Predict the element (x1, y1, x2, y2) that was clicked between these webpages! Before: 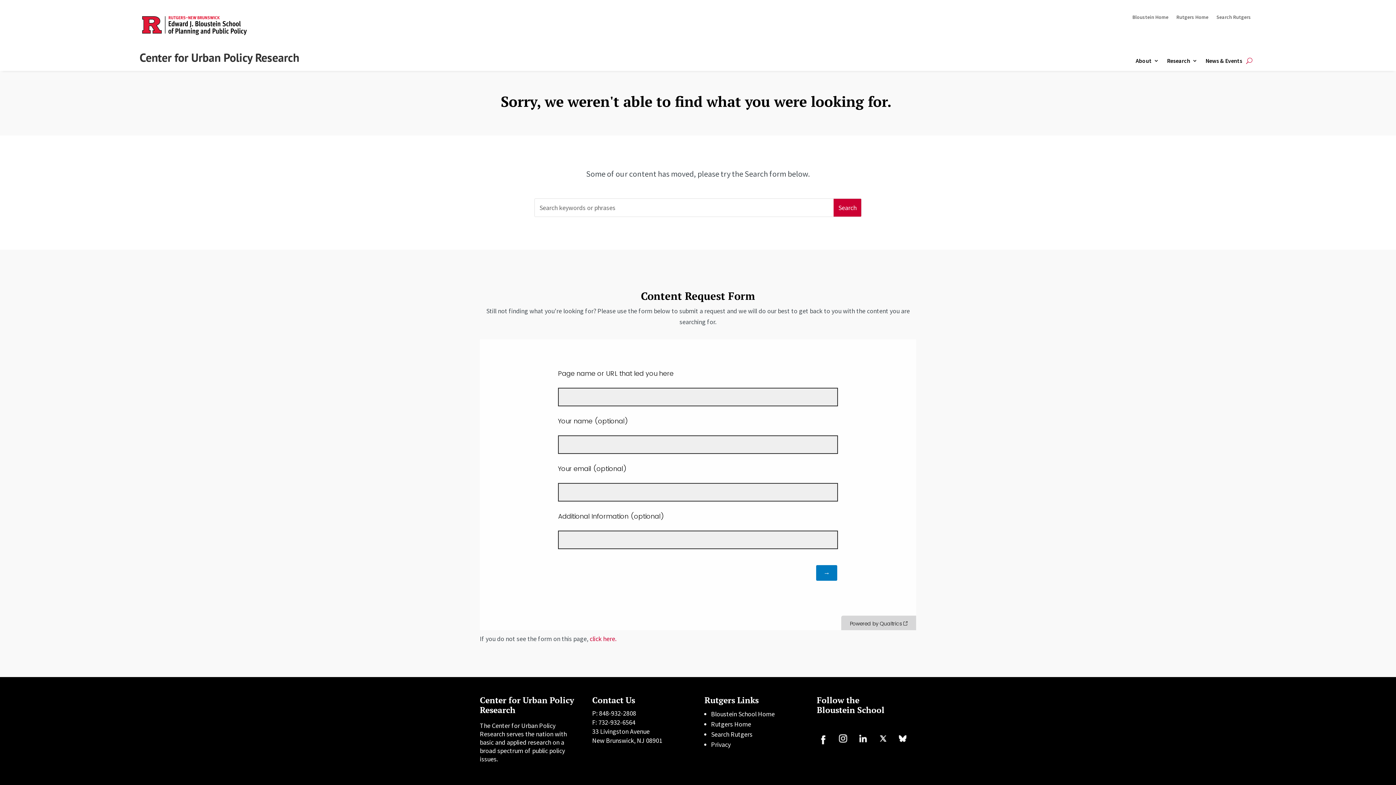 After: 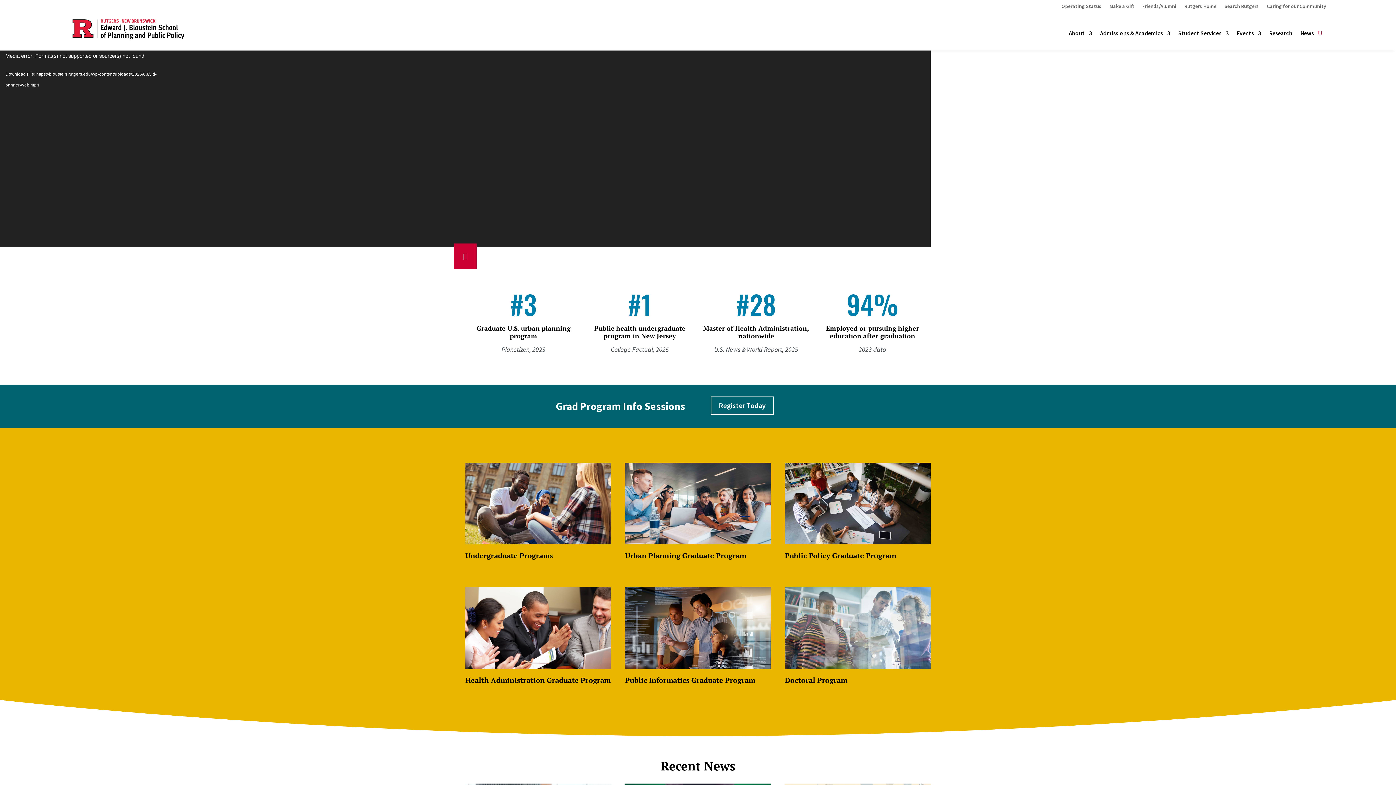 Action: bbox: (1132, 14, 1168, 22) label: Bloustein Home